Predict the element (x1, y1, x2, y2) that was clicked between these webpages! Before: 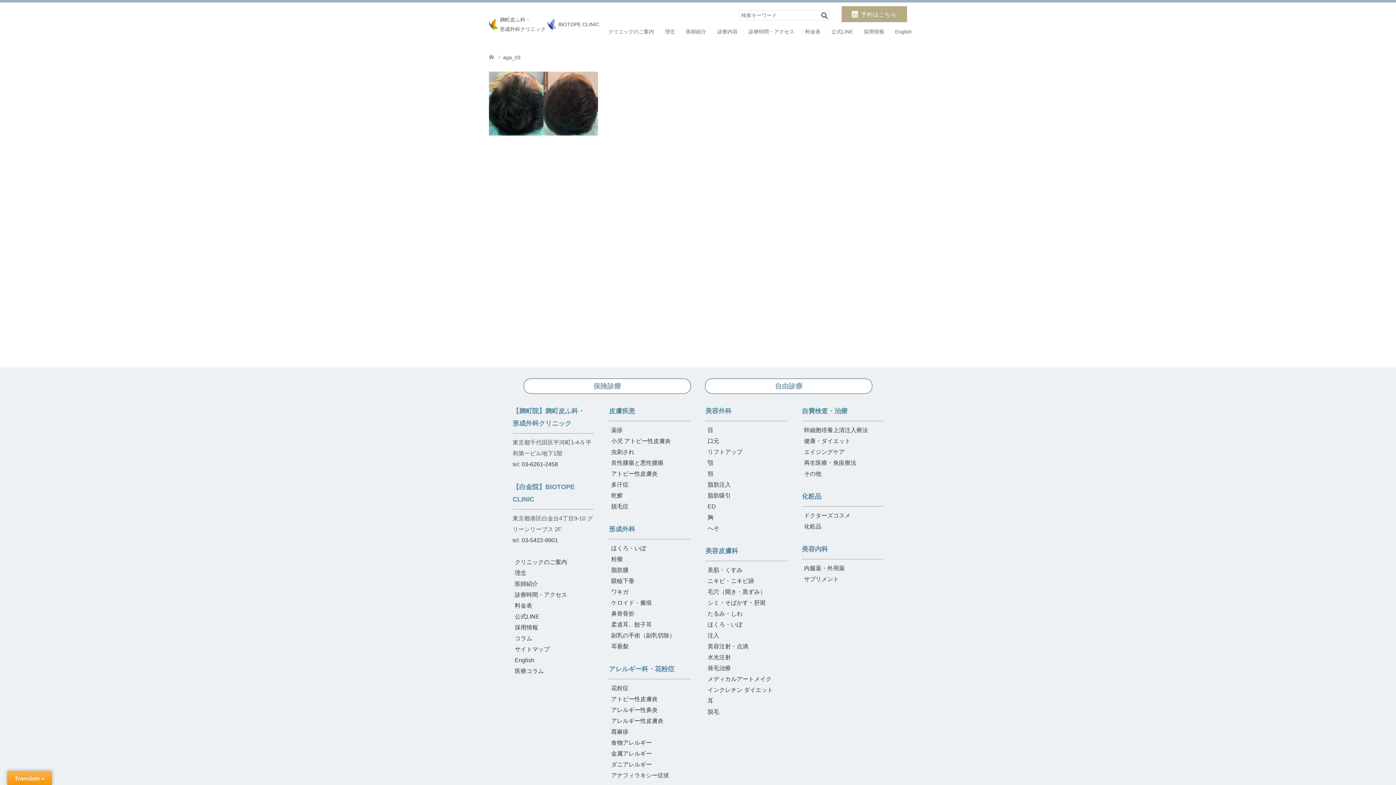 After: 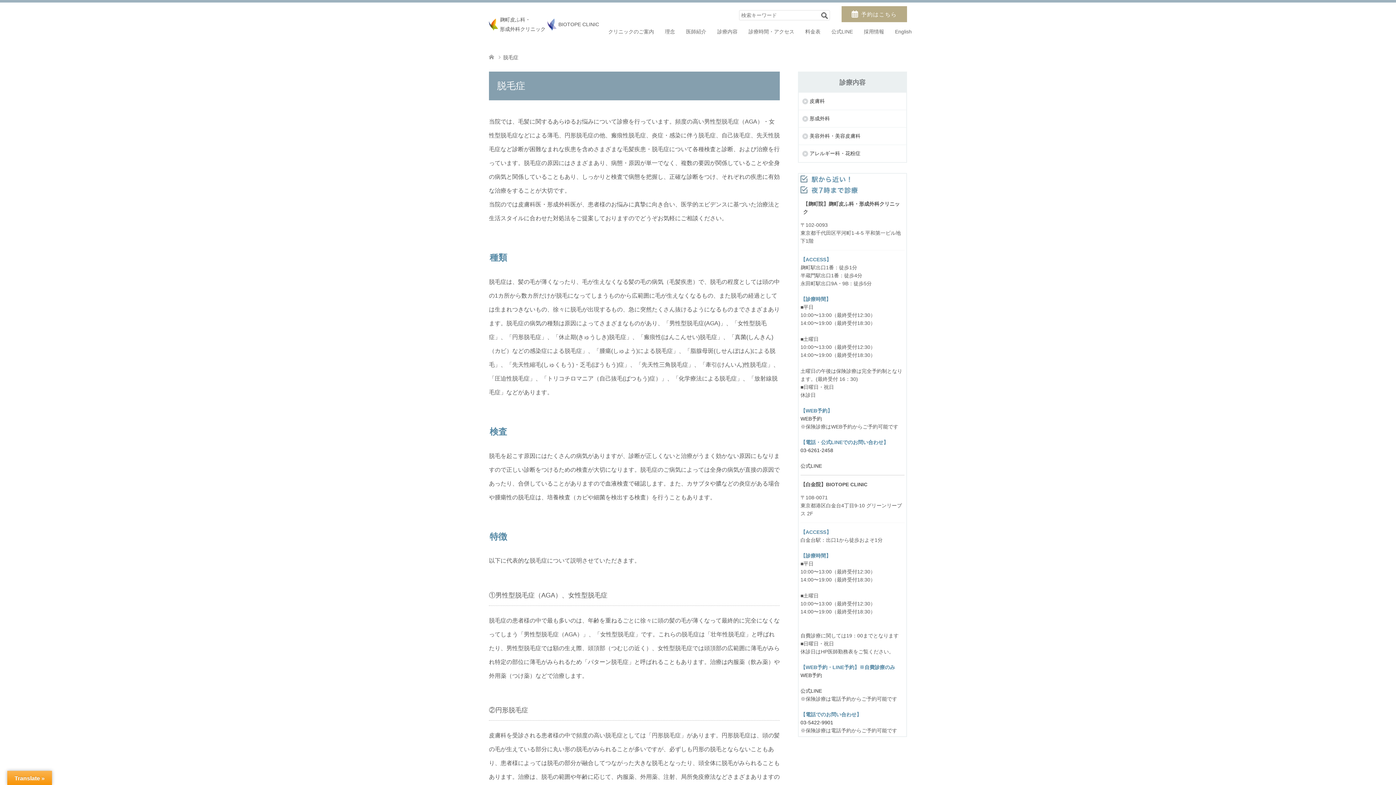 Action: bbox: (611, 503, 628, 509) label: 脱毛症